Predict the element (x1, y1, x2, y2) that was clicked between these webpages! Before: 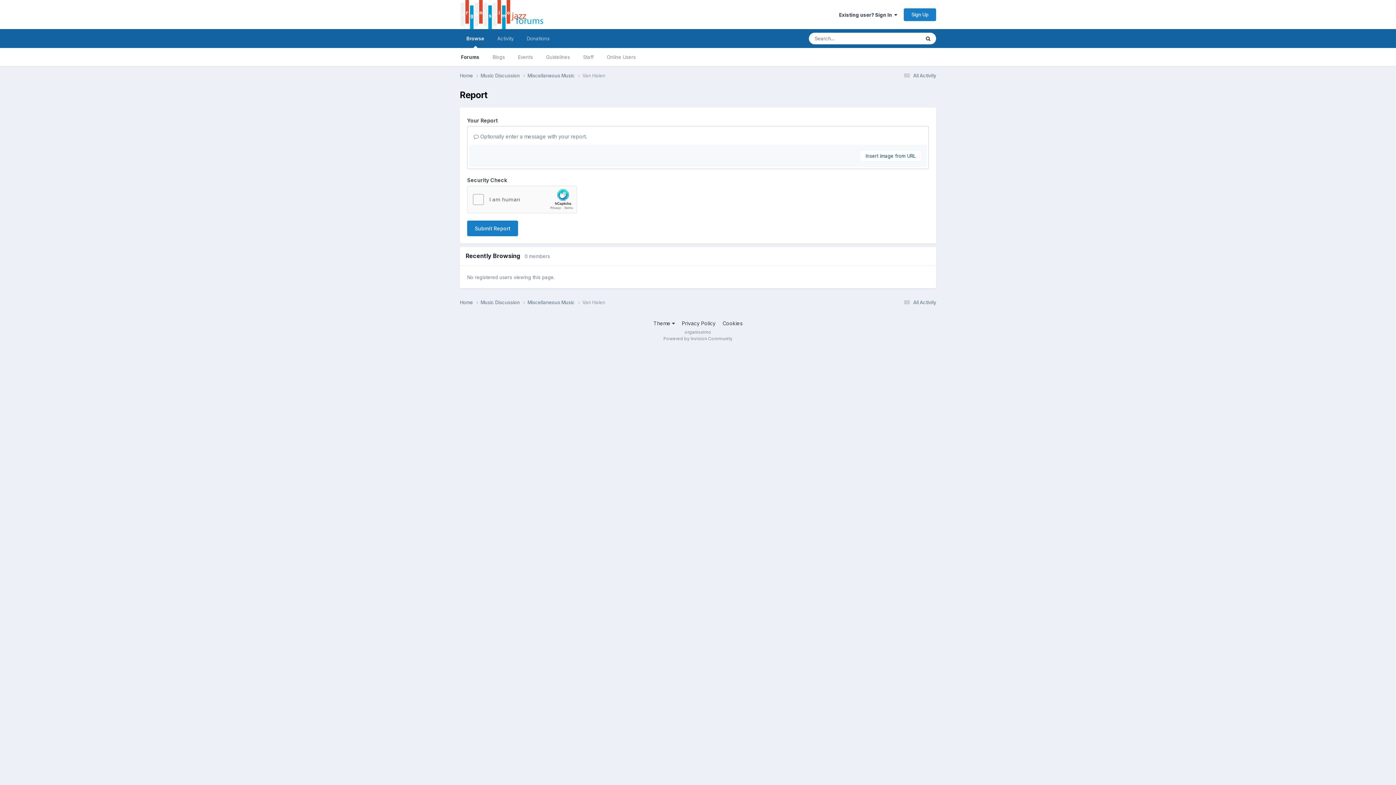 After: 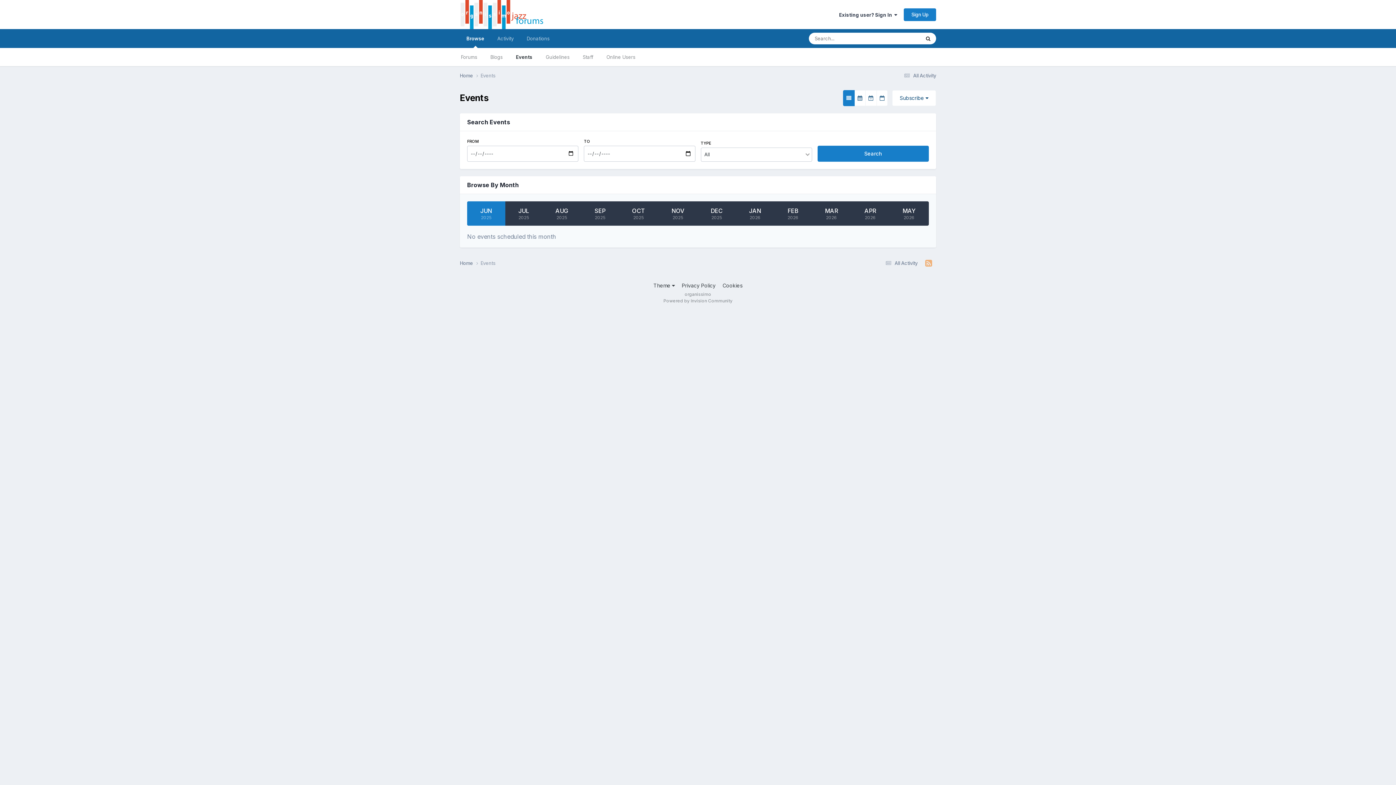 Action: bbox: (511, 48, 539, 66) label: Events